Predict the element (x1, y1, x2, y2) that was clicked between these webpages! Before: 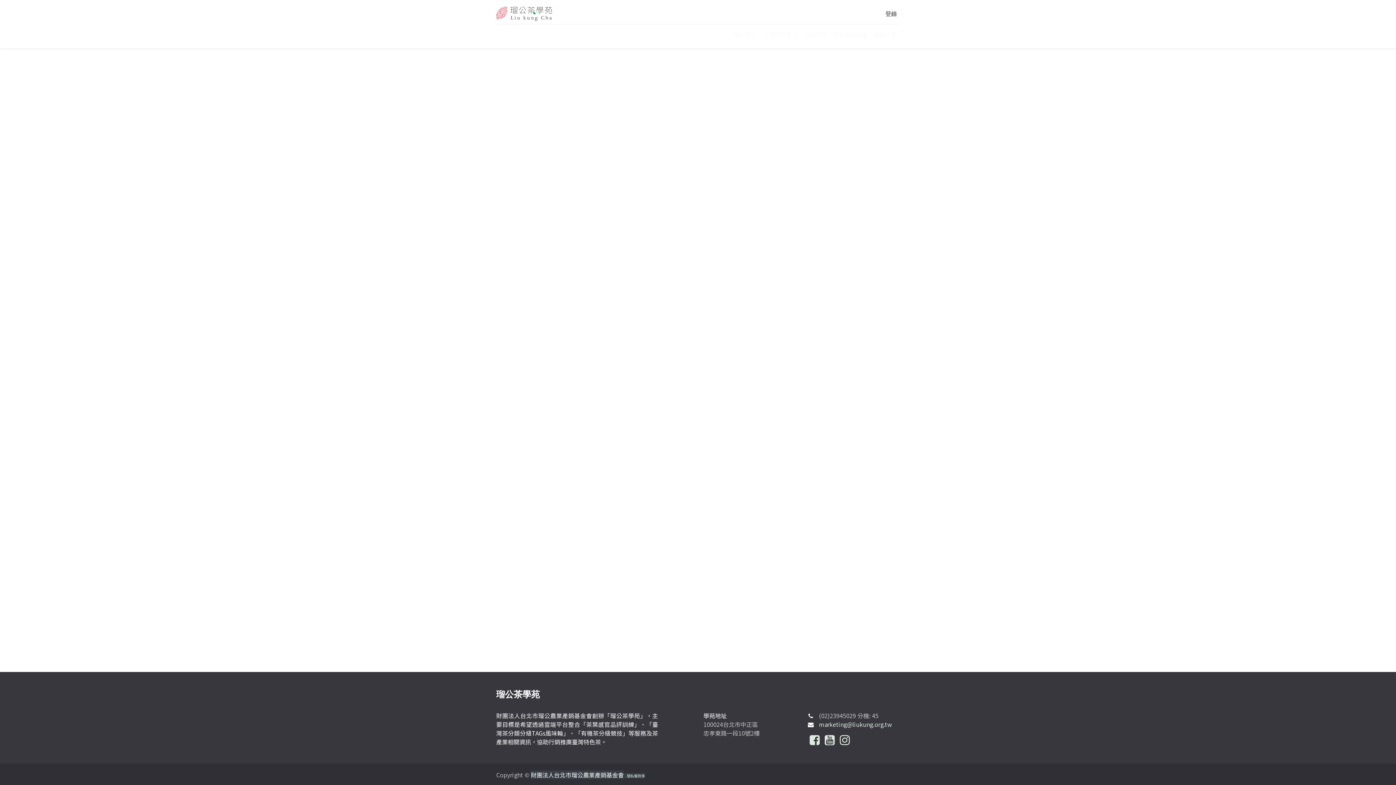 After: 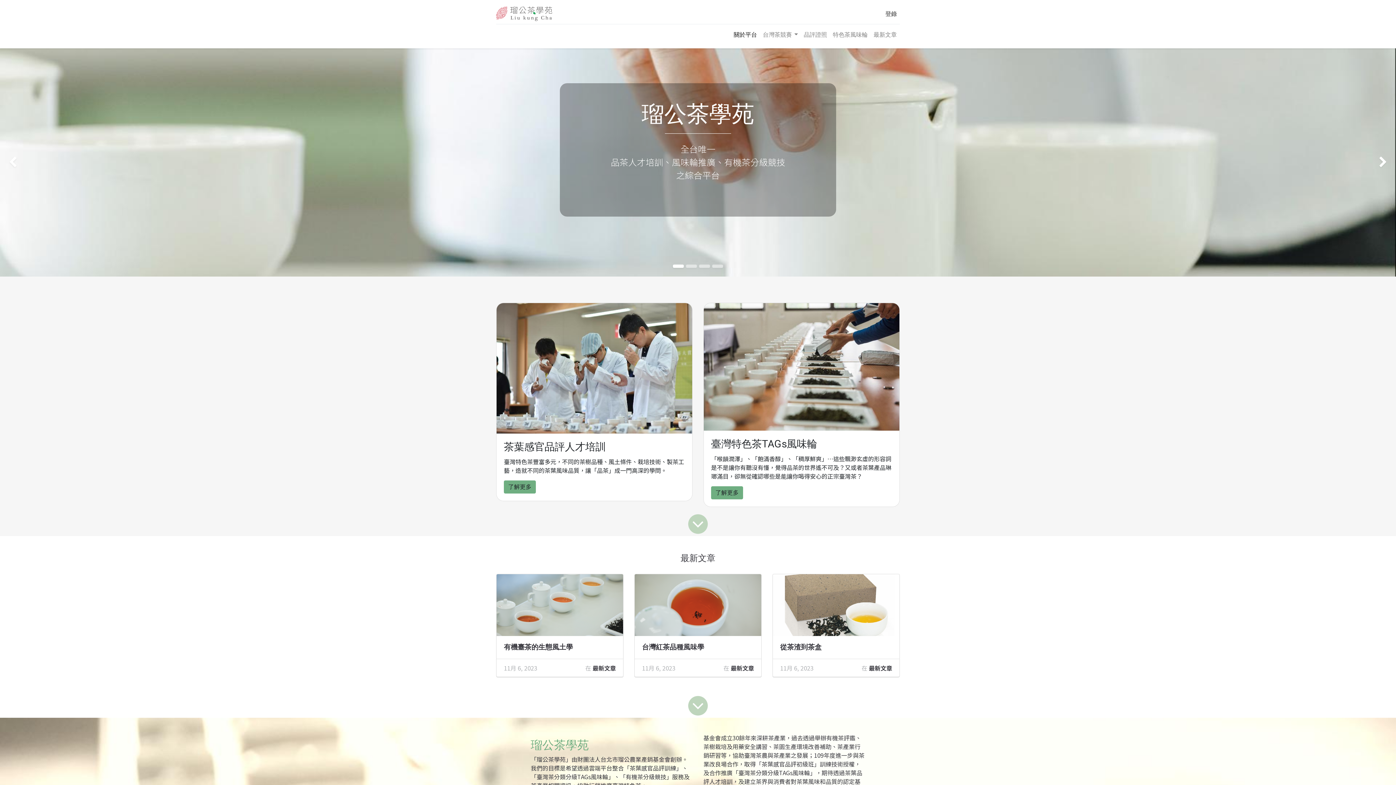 Action: bbox: (731, 27, 760, 41) label: 關於平台